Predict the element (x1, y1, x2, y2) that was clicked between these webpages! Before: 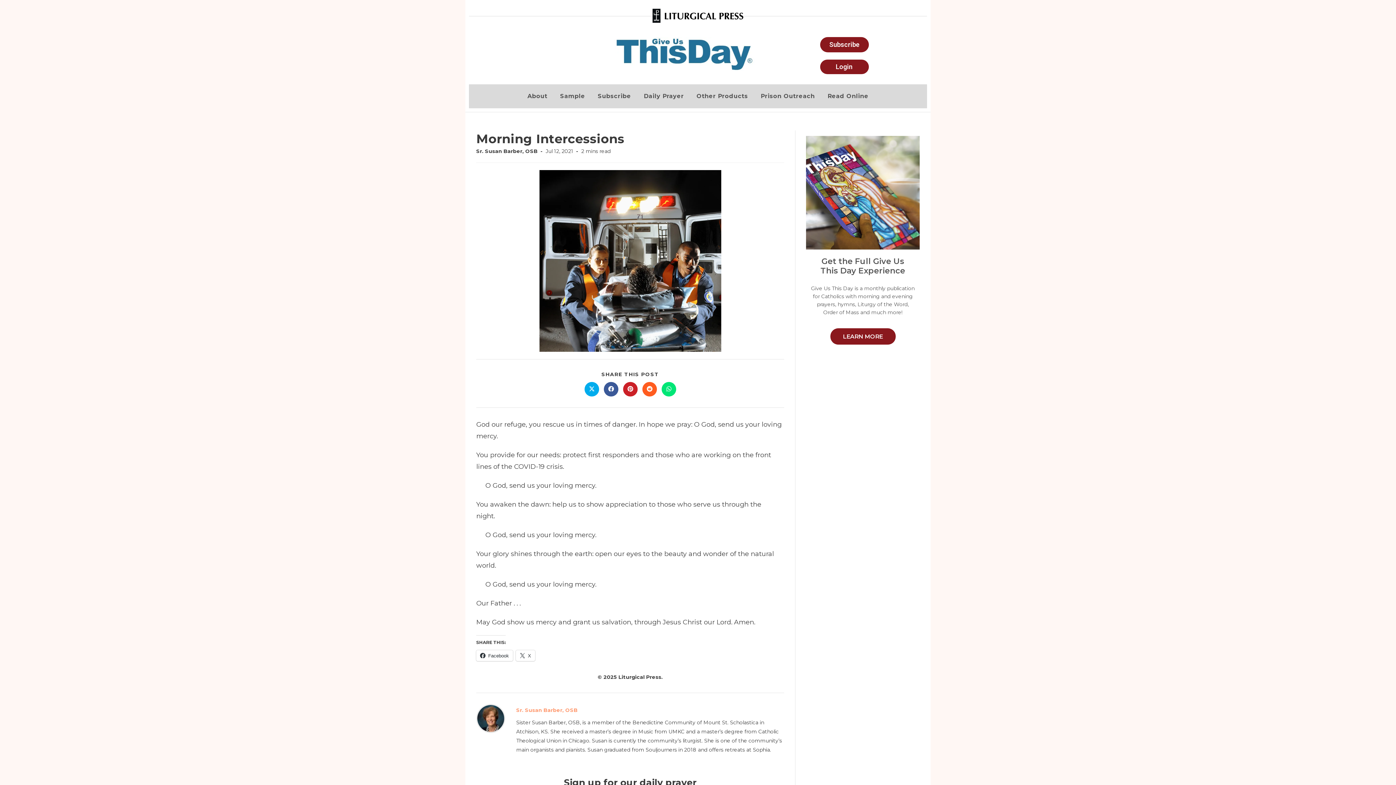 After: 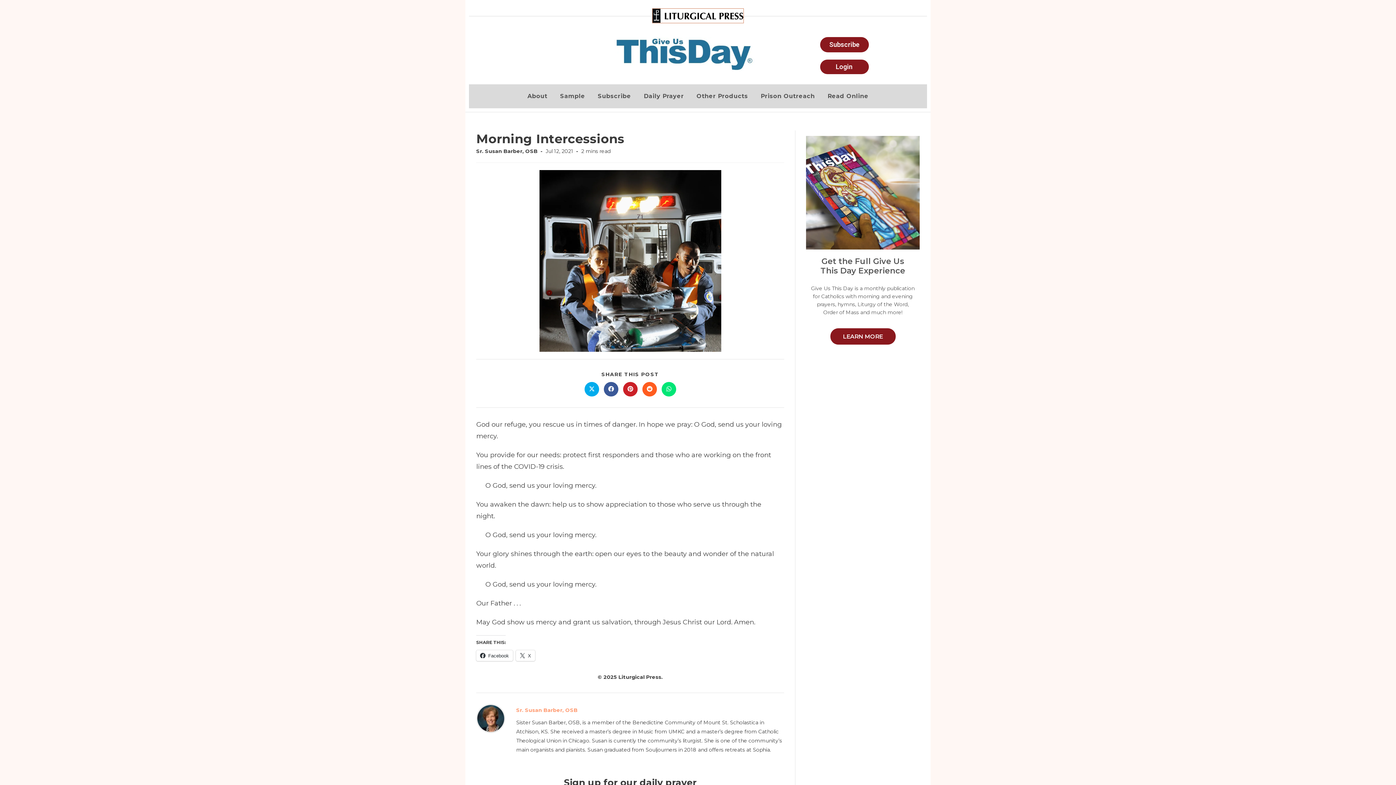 Action: bbox: (652, 11, 743, 19)